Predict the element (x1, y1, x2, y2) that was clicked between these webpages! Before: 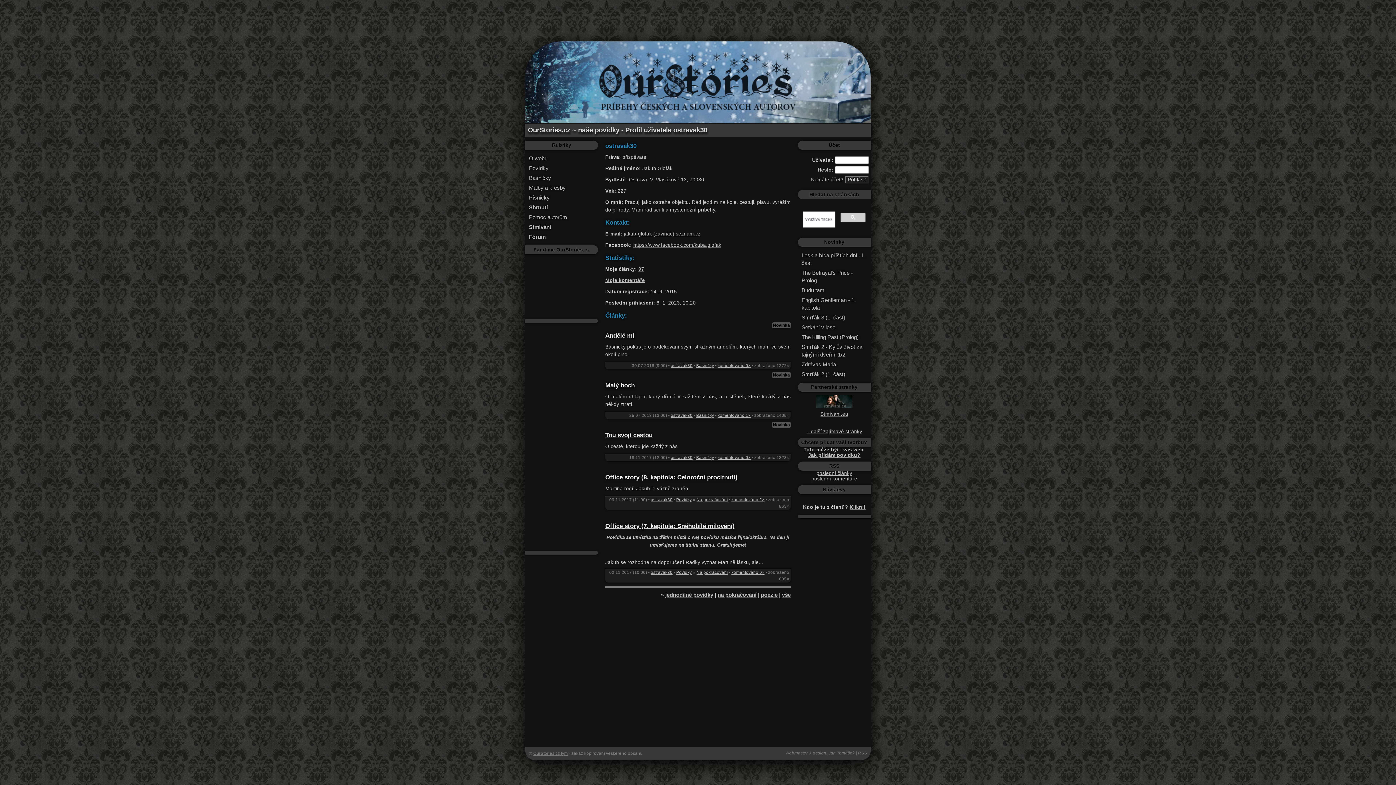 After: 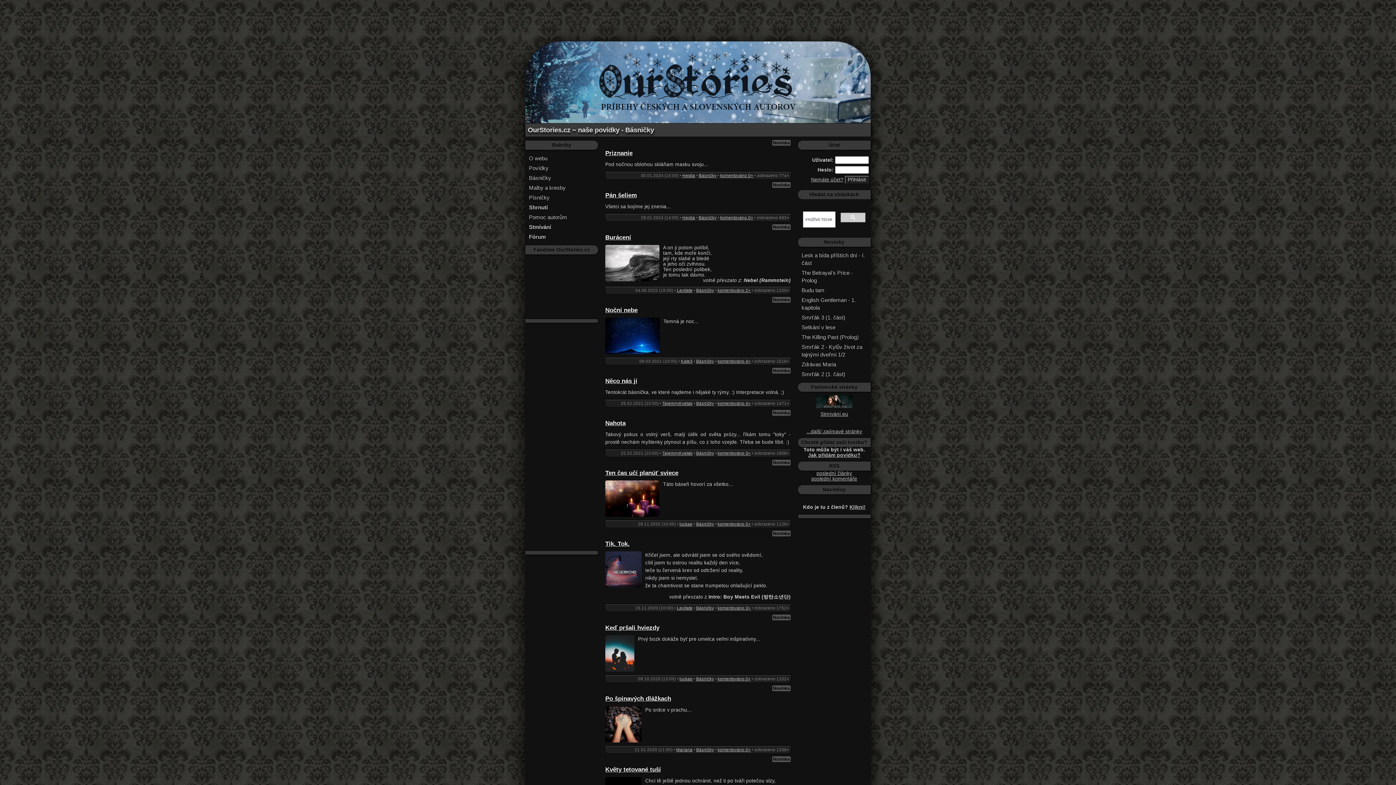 Action: label: Básničky bbox: (525, 173, 598, 182)